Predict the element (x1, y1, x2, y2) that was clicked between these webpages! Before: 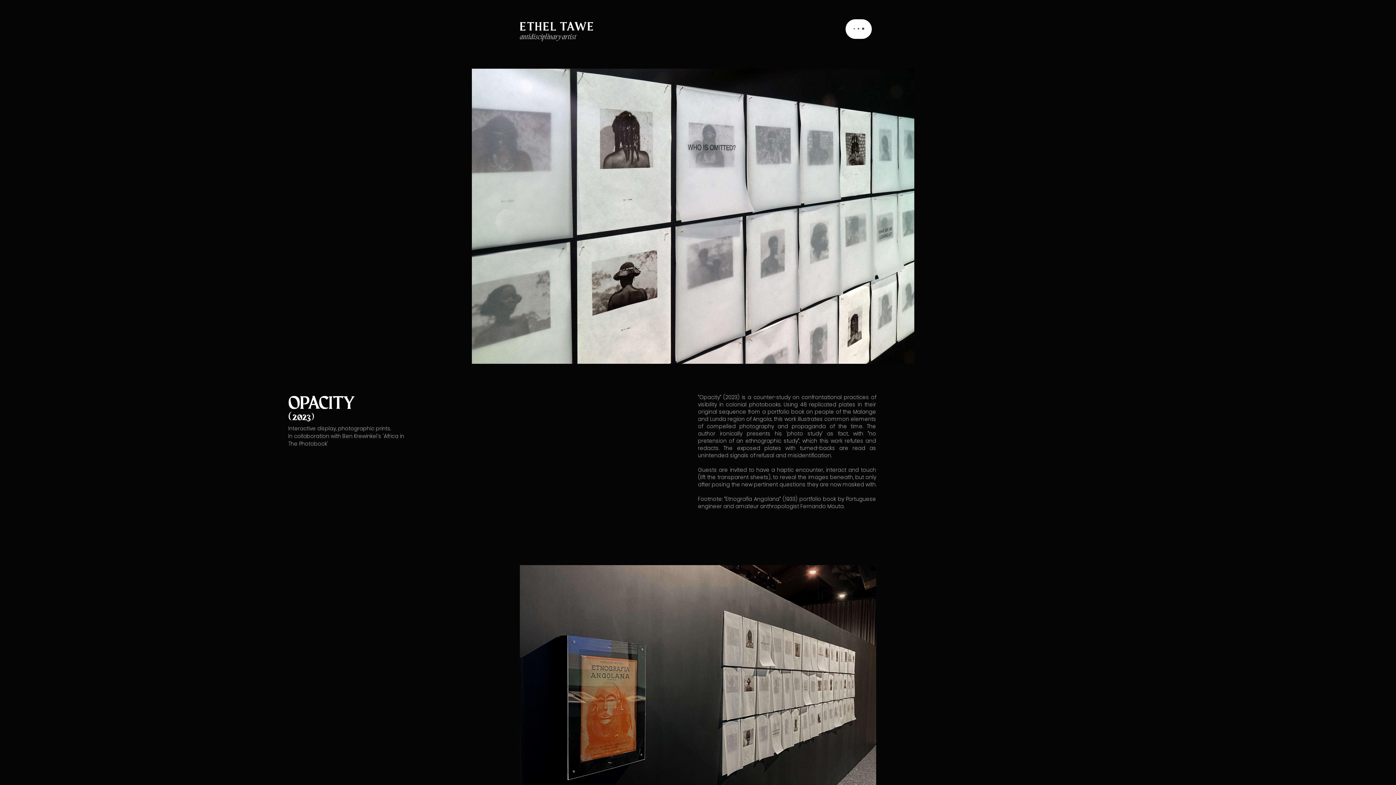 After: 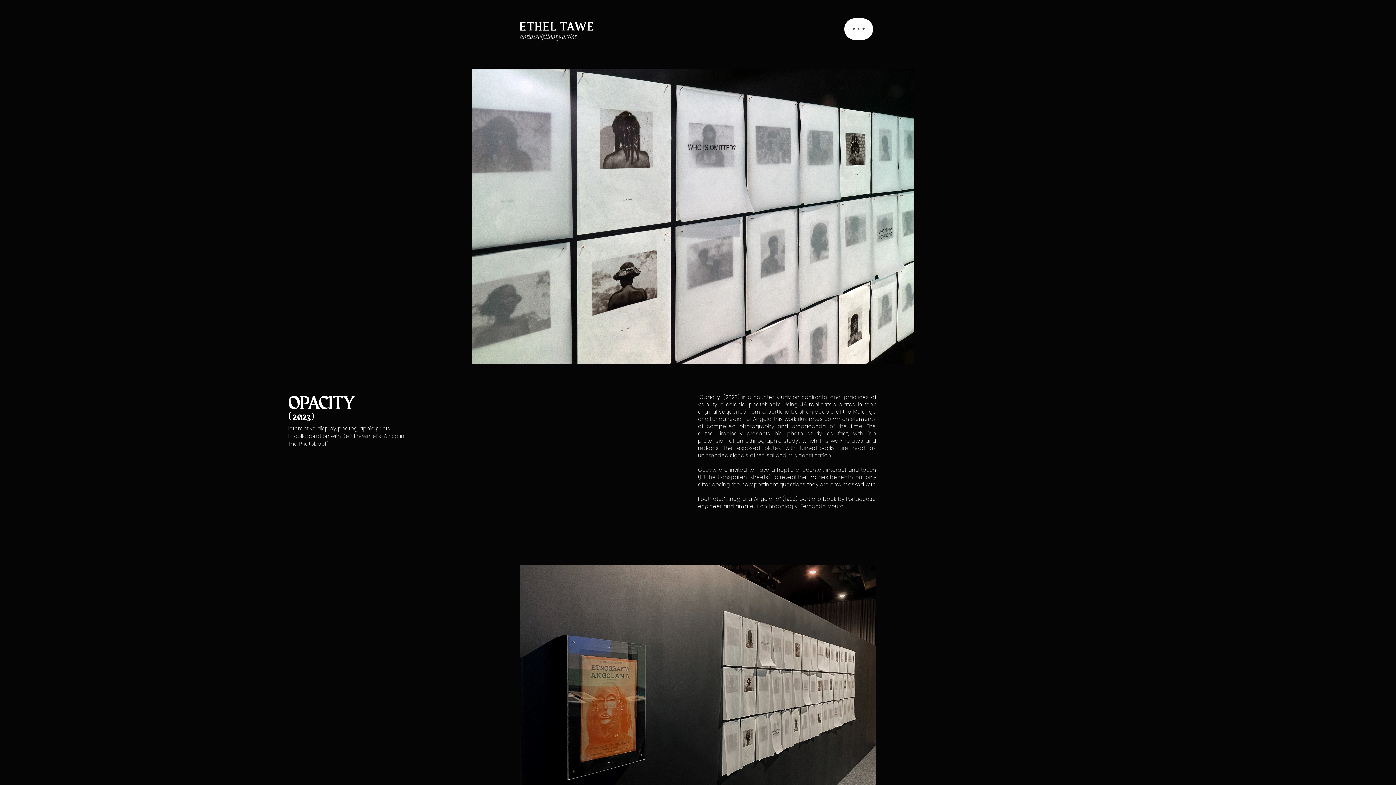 Action: bbox: (849, 18, 868, 38)